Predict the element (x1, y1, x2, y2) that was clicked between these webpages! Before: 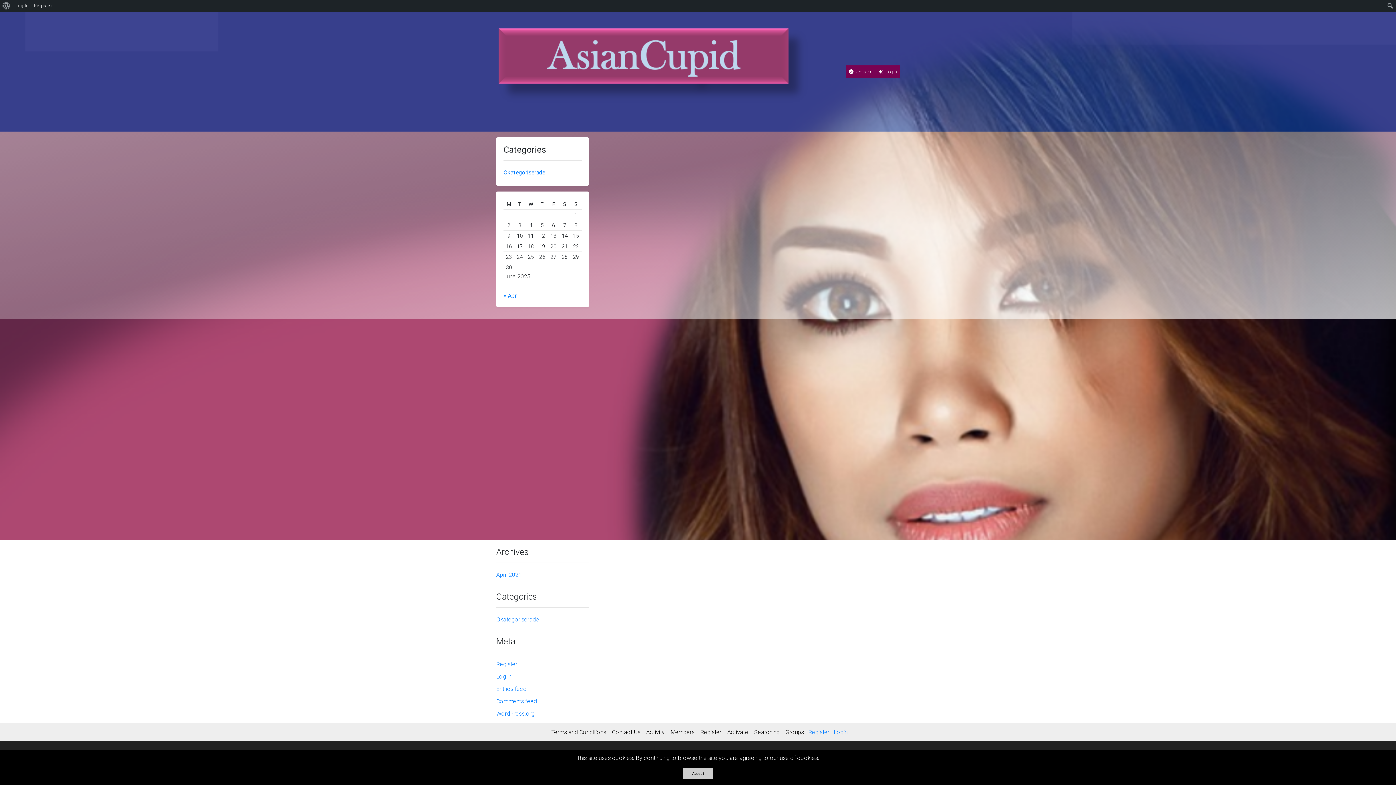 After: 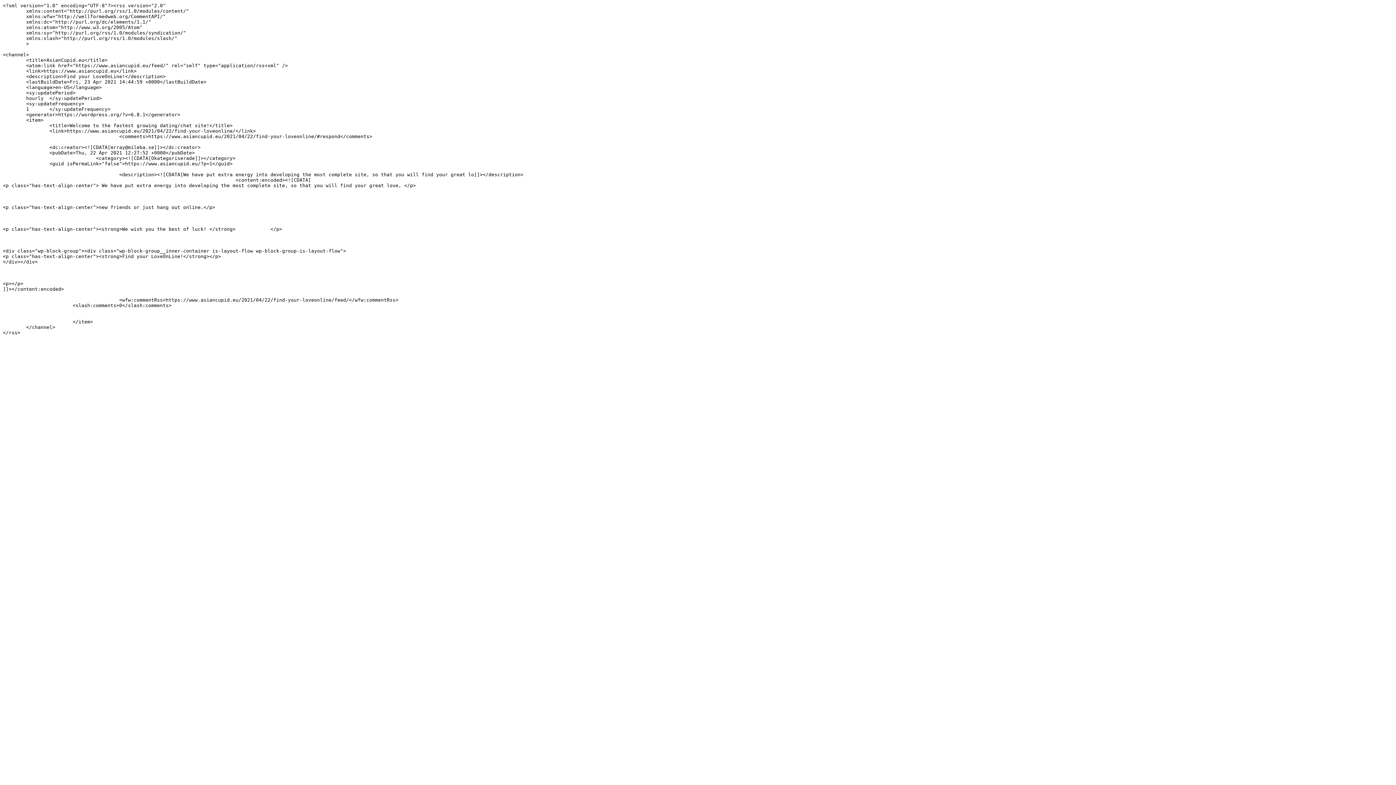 Action: bbox: (496, 685, 526, 692) label: Entries feed